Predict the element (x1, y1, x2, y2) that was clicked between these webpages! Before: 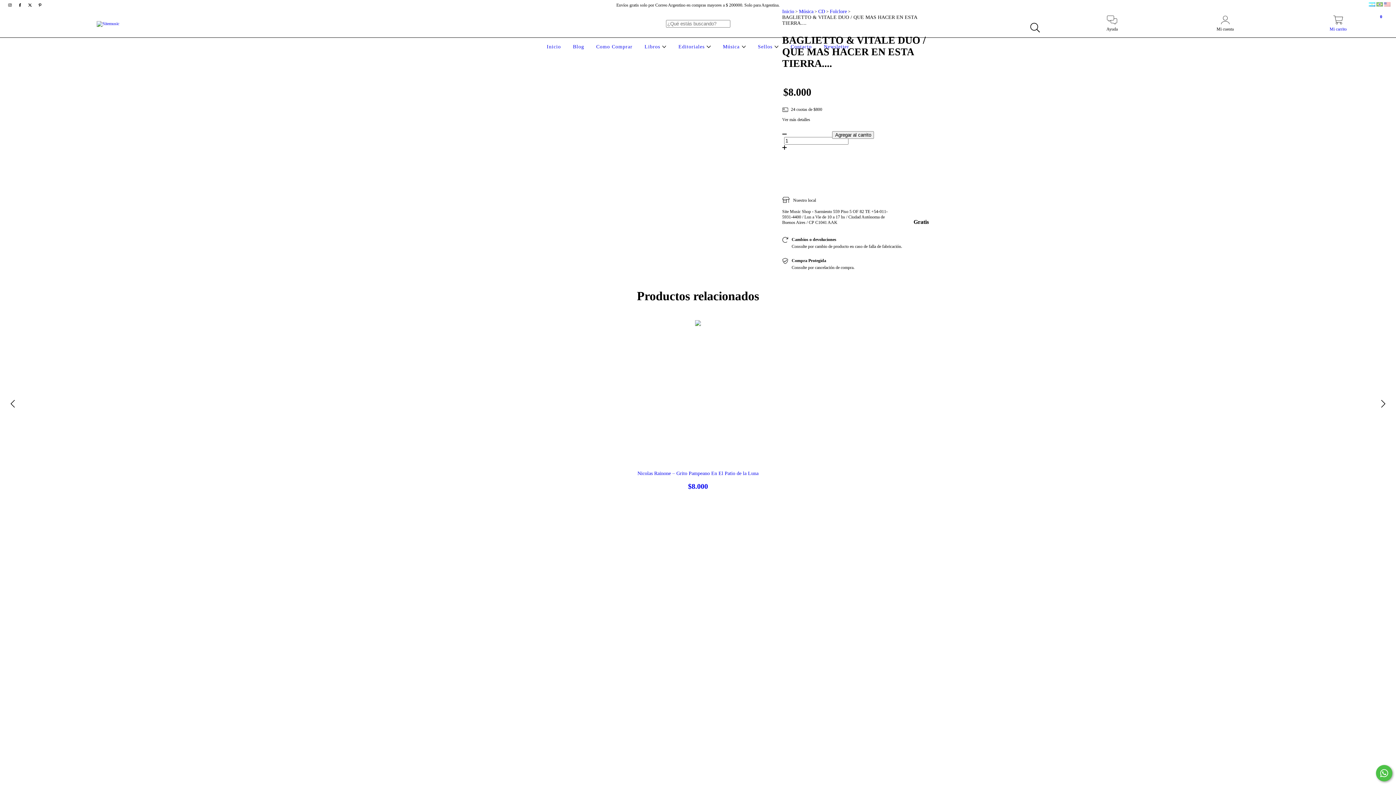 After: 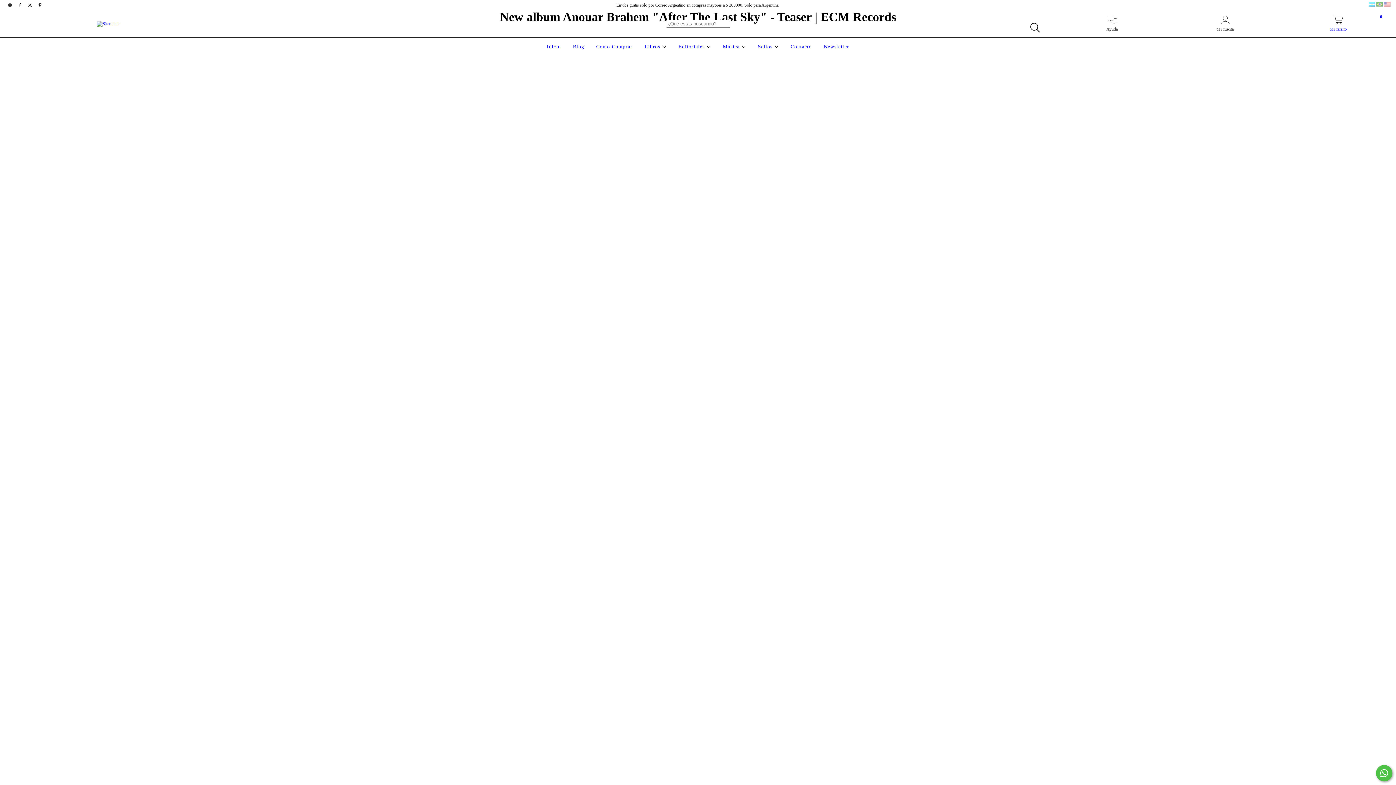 Action: label: Inicio bbox: (545, 44, 562, 49)